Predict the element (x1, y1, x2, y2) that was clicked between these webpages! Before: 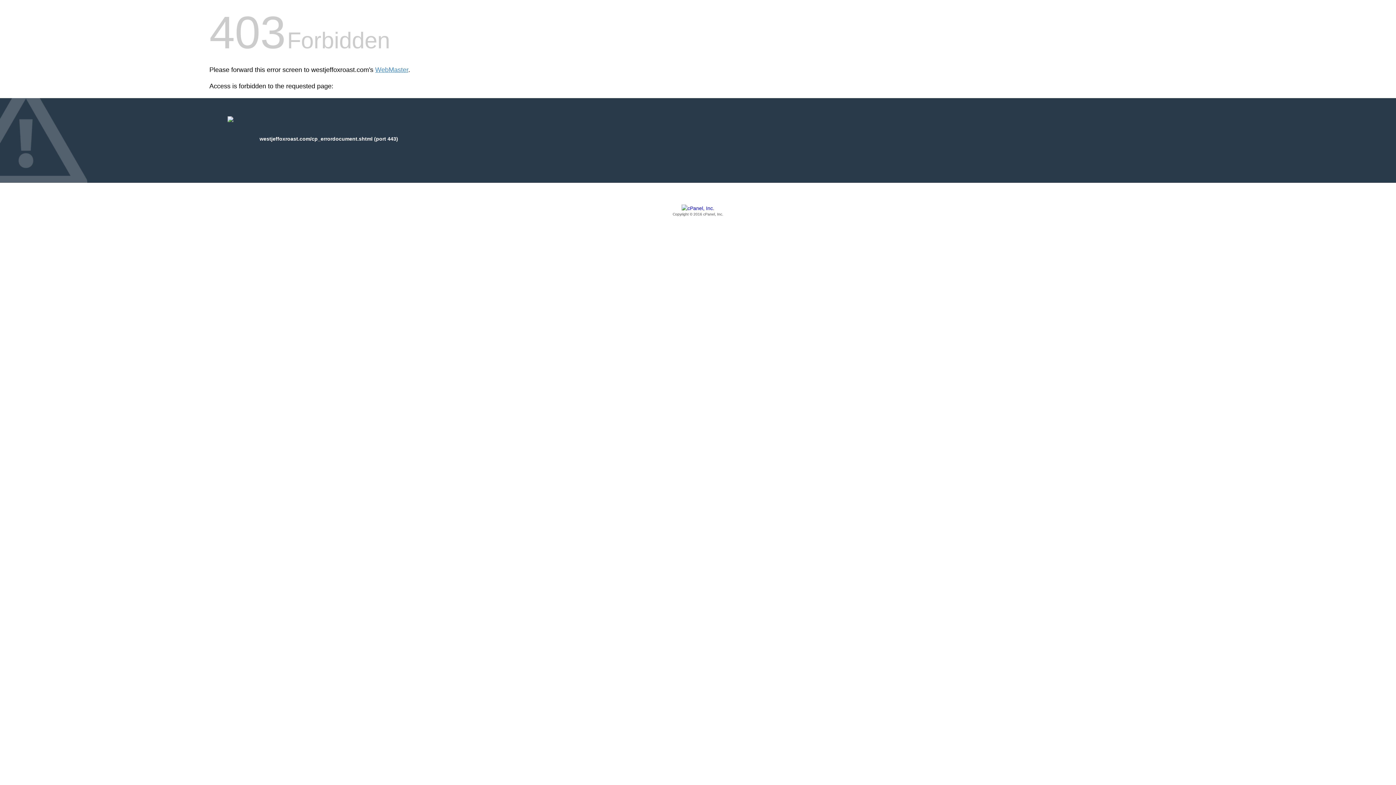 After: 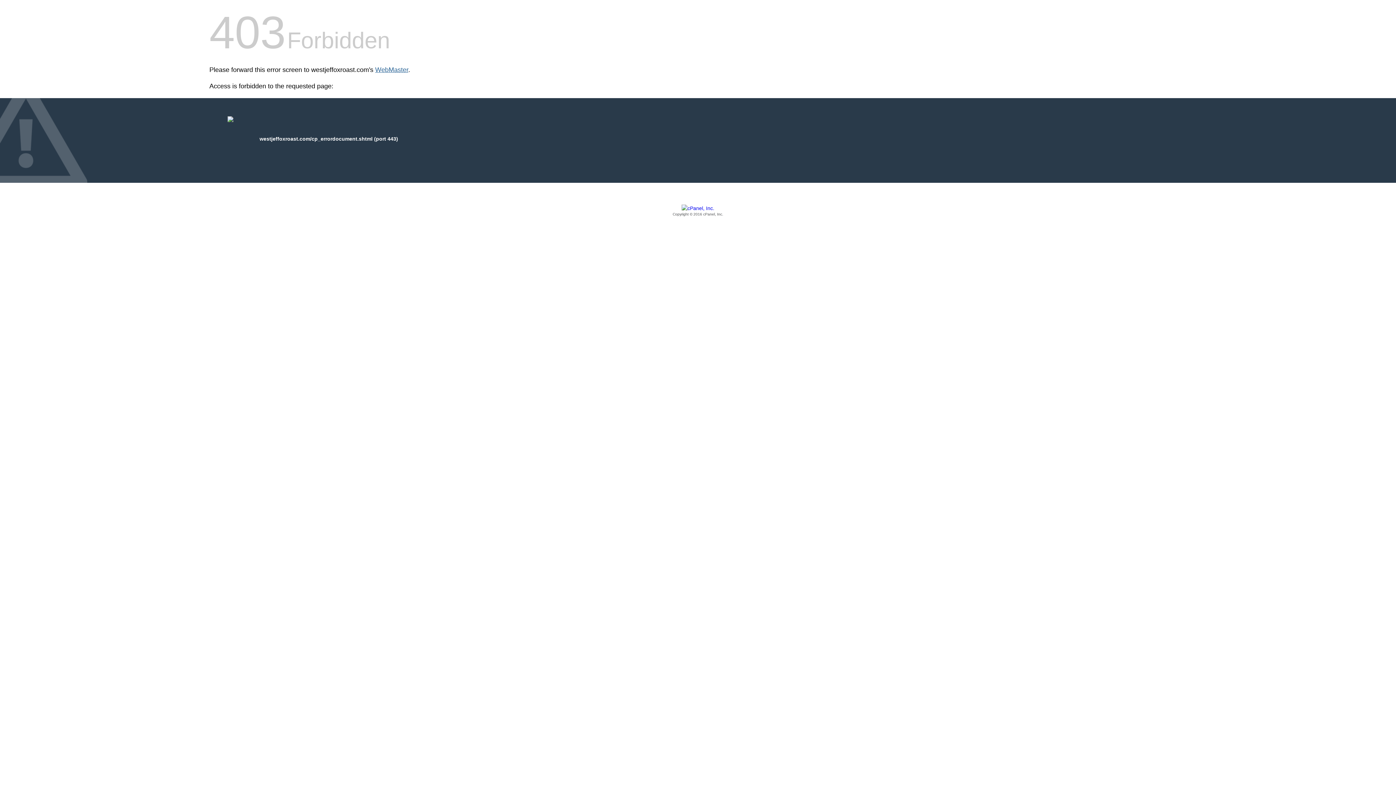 Action: bbox: (375, 66, 408, 73) label: WebMaster